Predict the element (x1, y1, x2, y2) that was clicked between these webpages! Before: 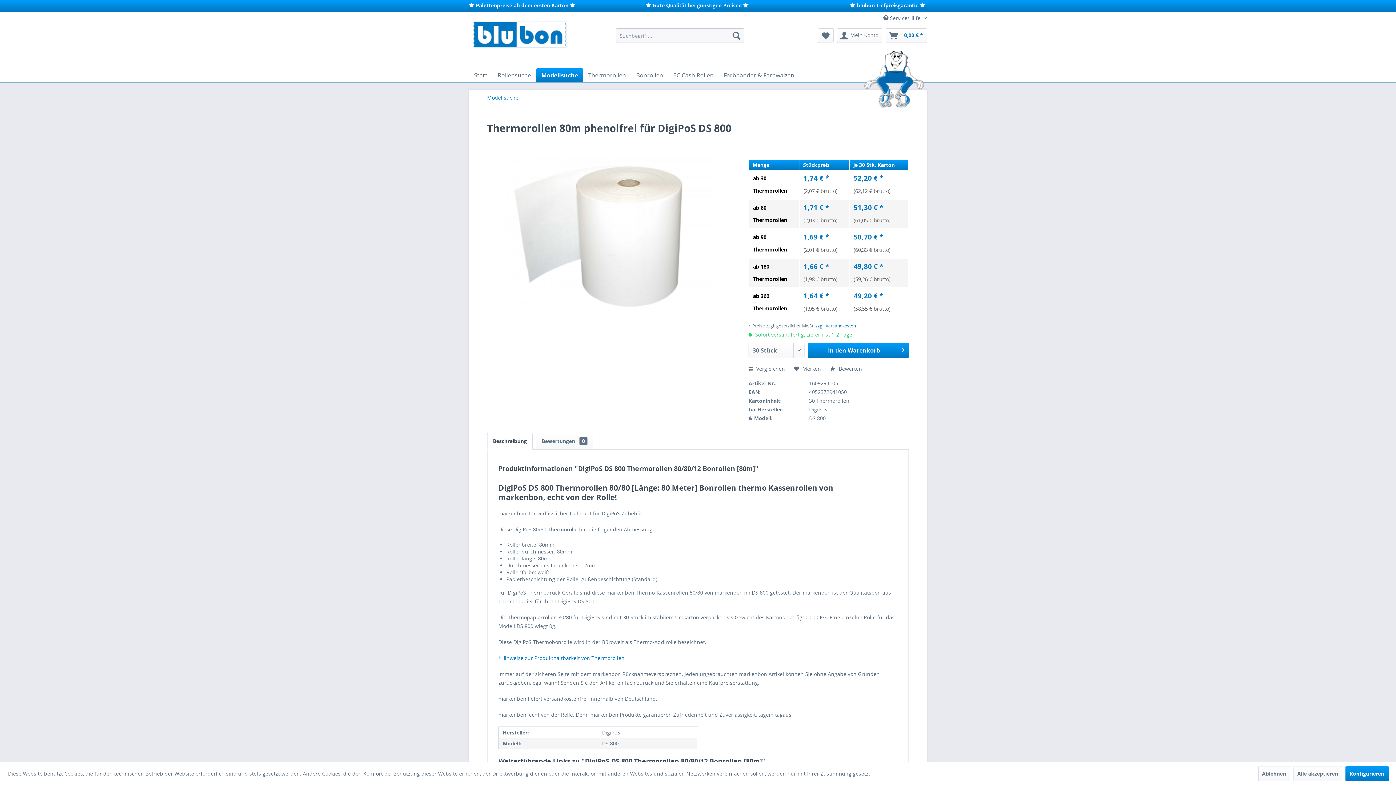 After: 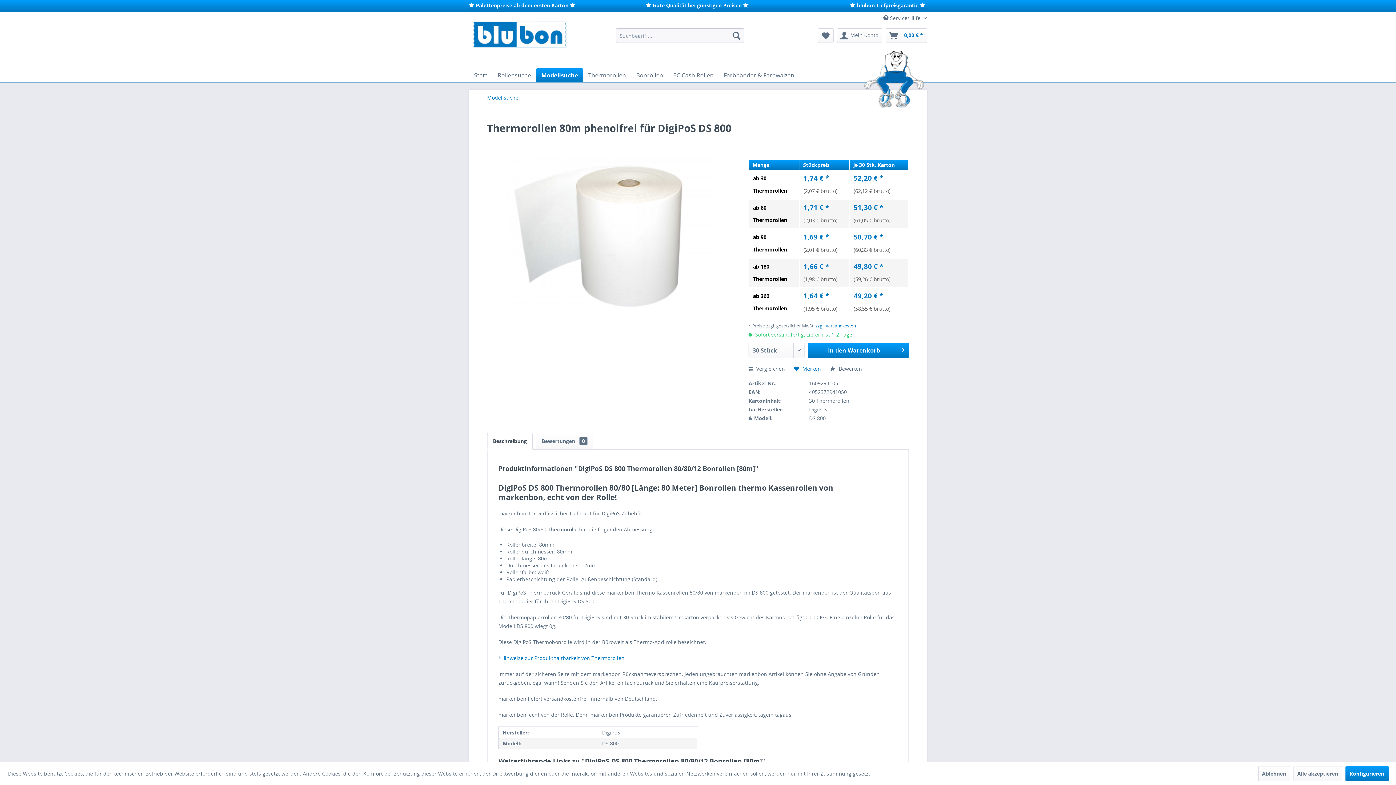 Action: label:  Merken bbox: (794, 365, 821, 372)